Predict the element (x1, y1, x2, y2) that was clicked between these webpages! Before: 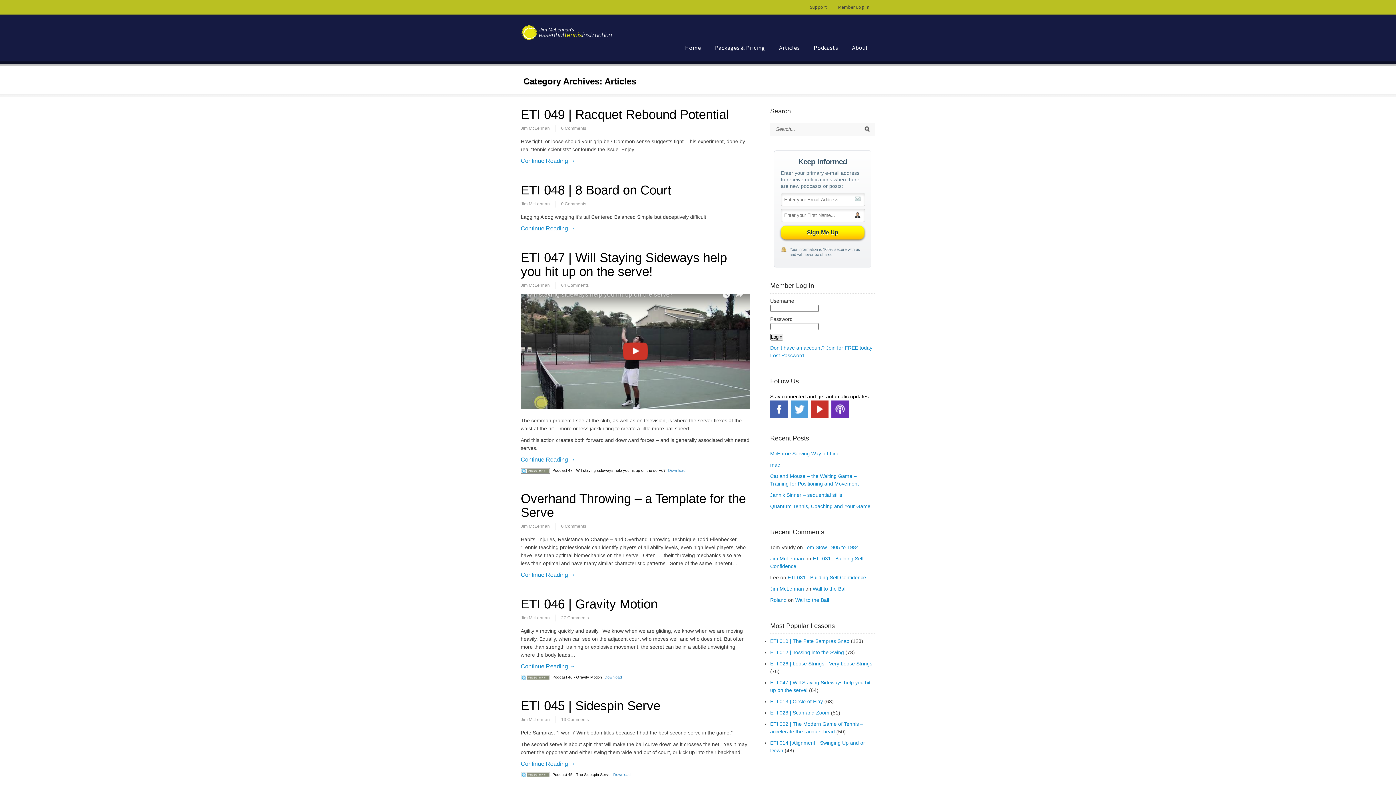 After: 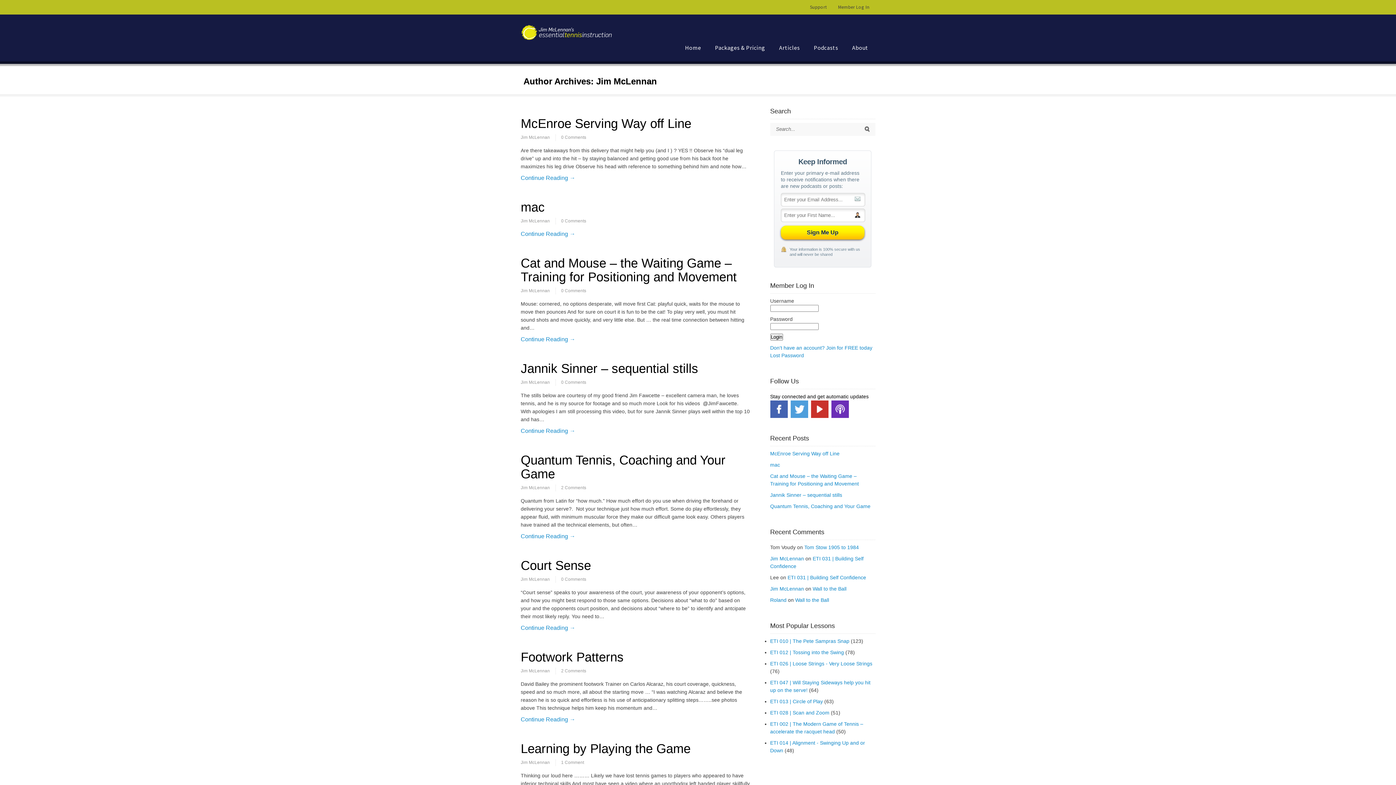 Action: label: Jim McLennan bbox: (520, 523, 555, 530)